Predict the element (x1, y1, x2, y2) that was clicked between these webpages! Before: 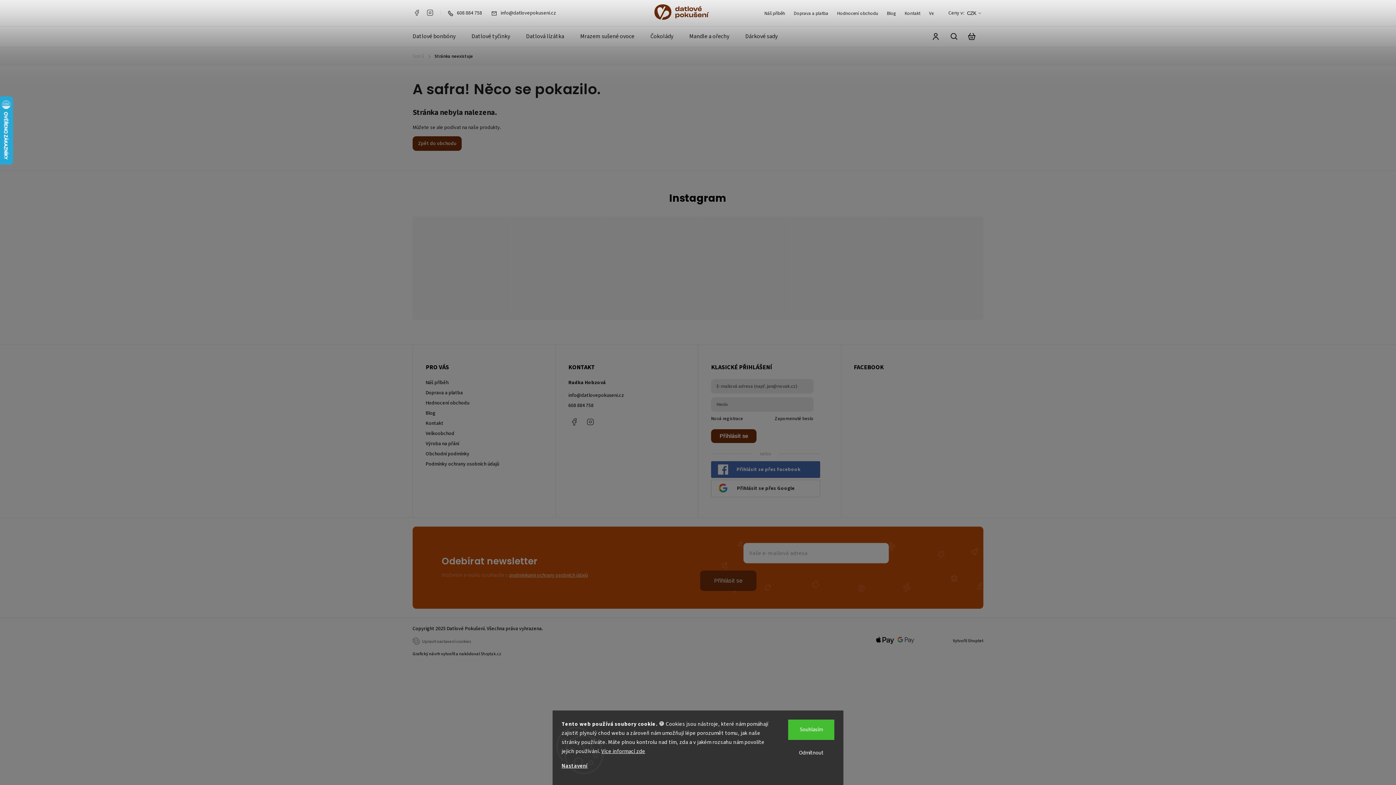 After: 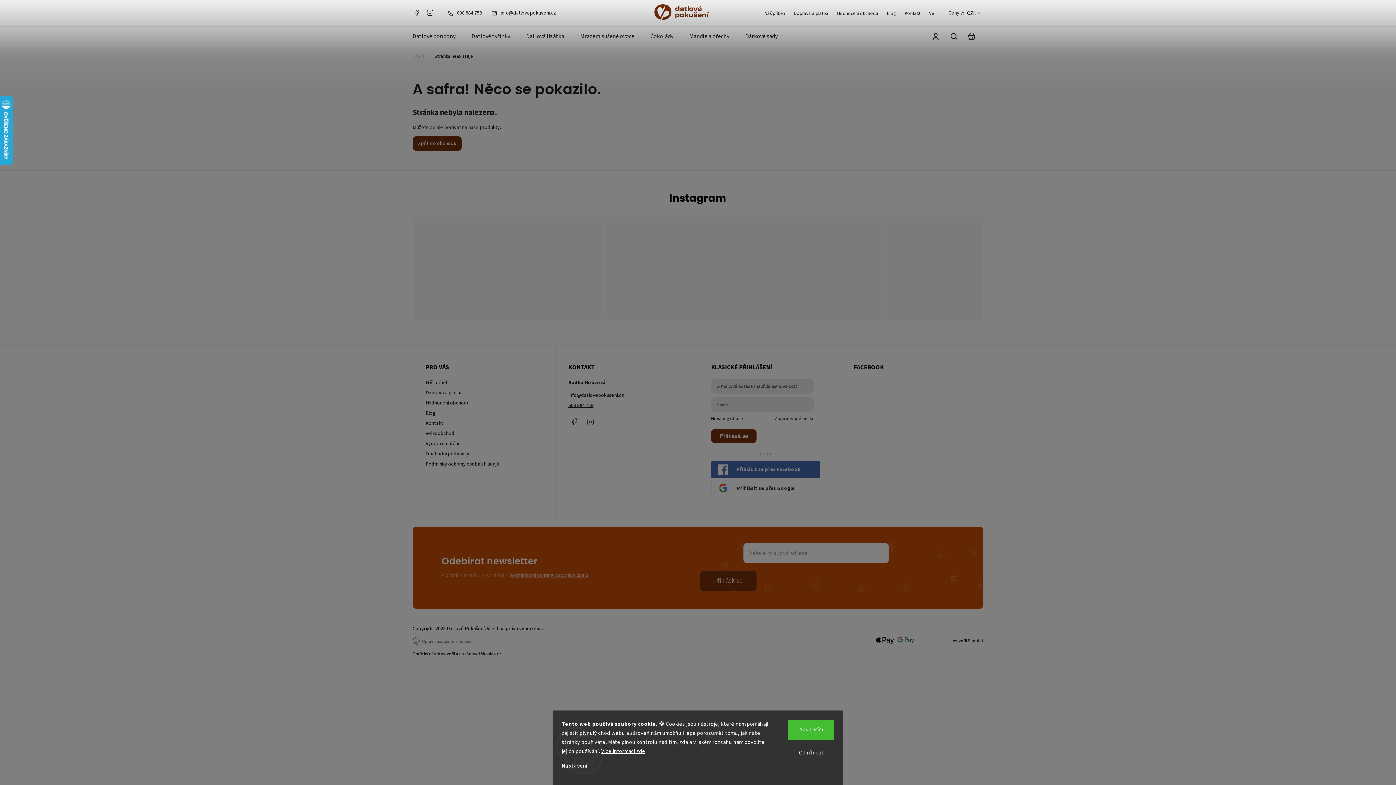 Action: bbox: (568, 402, 685, 409) label: Zavolat na 608884758